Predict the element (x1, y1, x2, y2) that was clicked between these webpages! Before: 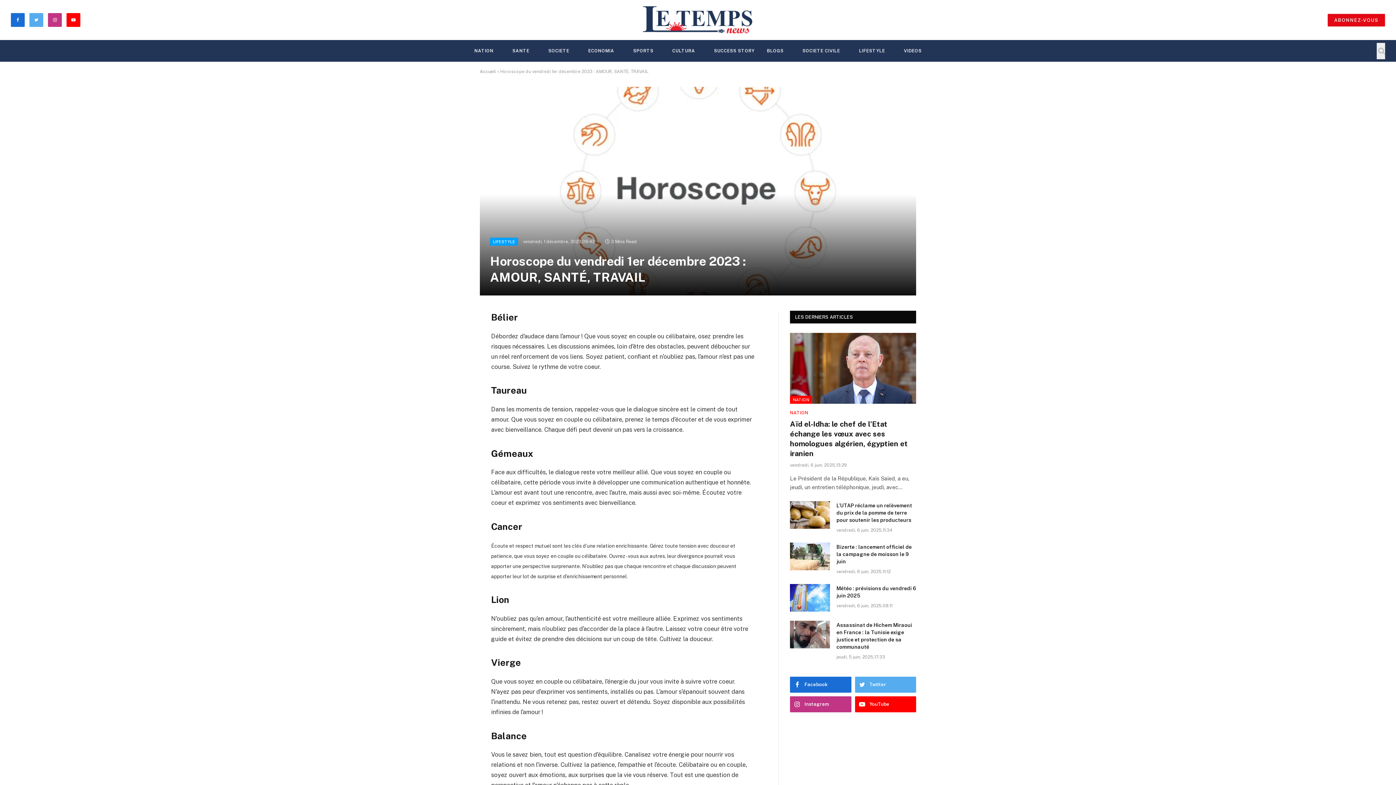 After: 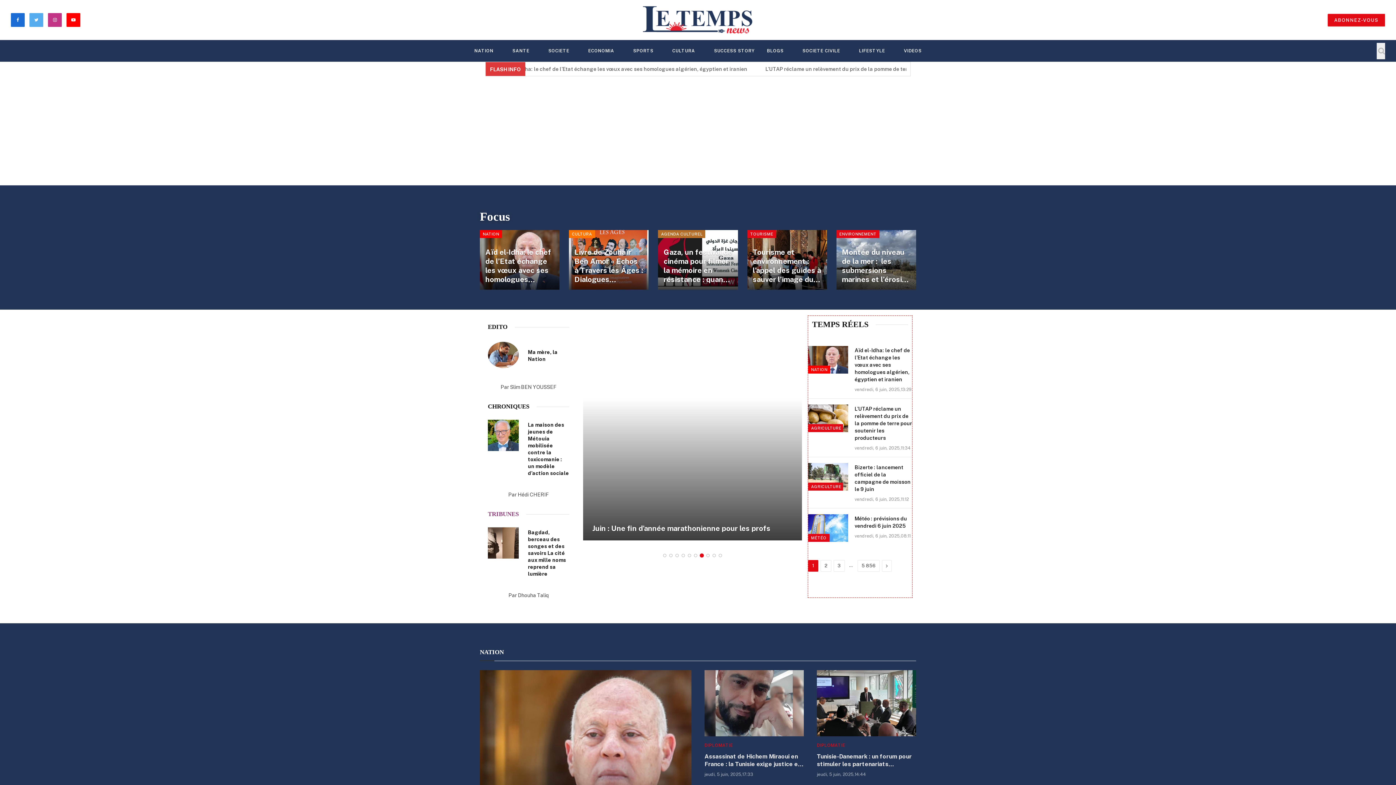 Action: bbox: (480, 69, 496, 74) label: Accueil